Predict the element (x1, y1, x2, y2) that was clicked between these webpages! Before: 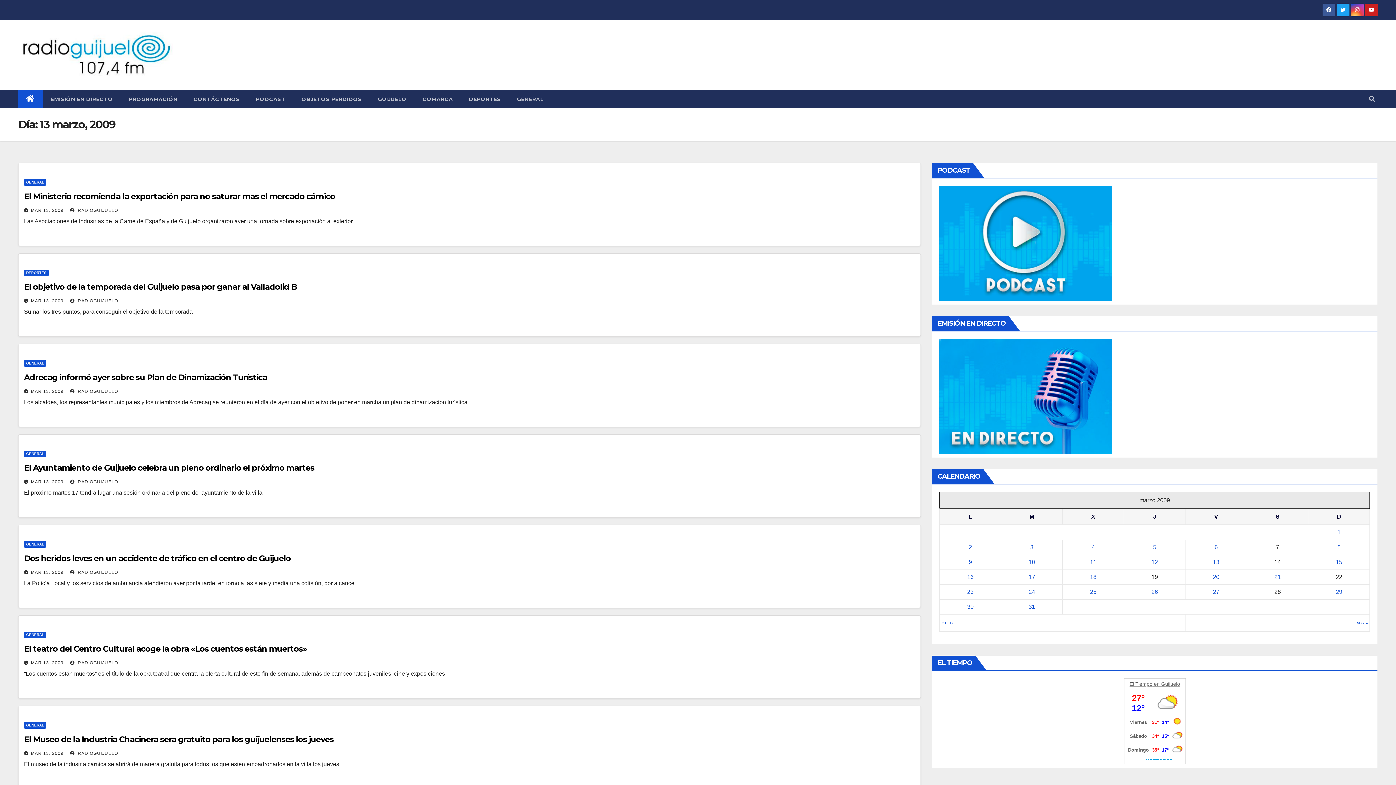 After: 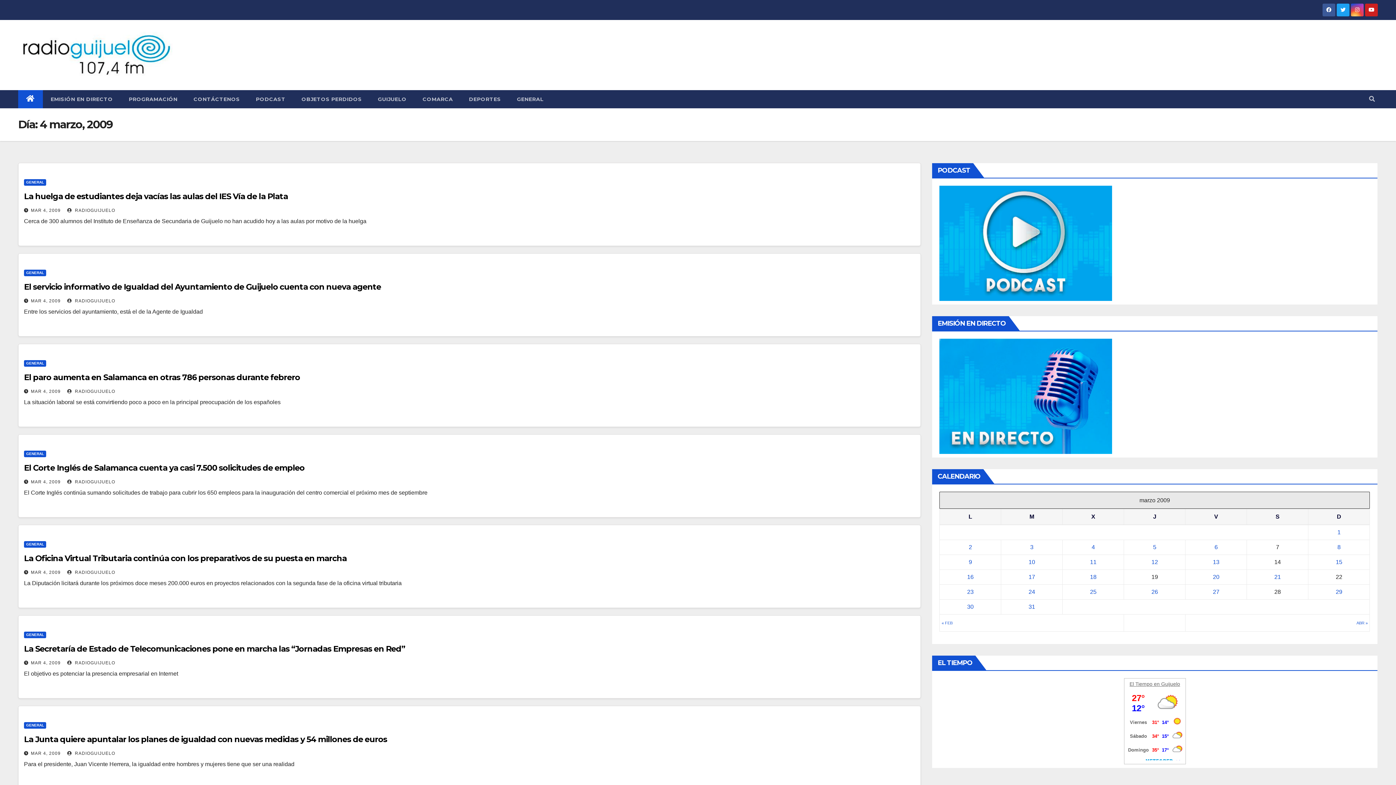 Action: label: Entradas publicadas el 4 March, 2009 bbox: (1091, 544, 1095, 550)